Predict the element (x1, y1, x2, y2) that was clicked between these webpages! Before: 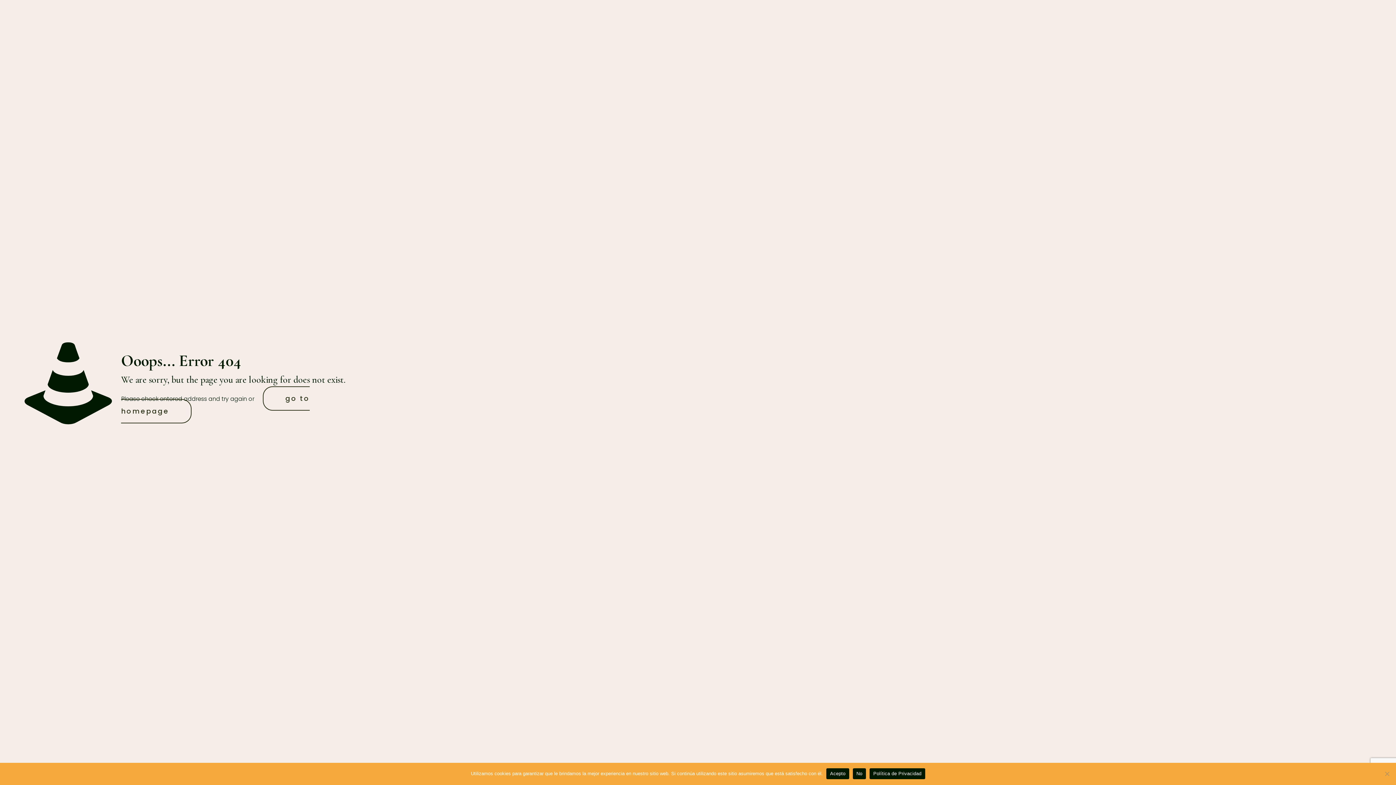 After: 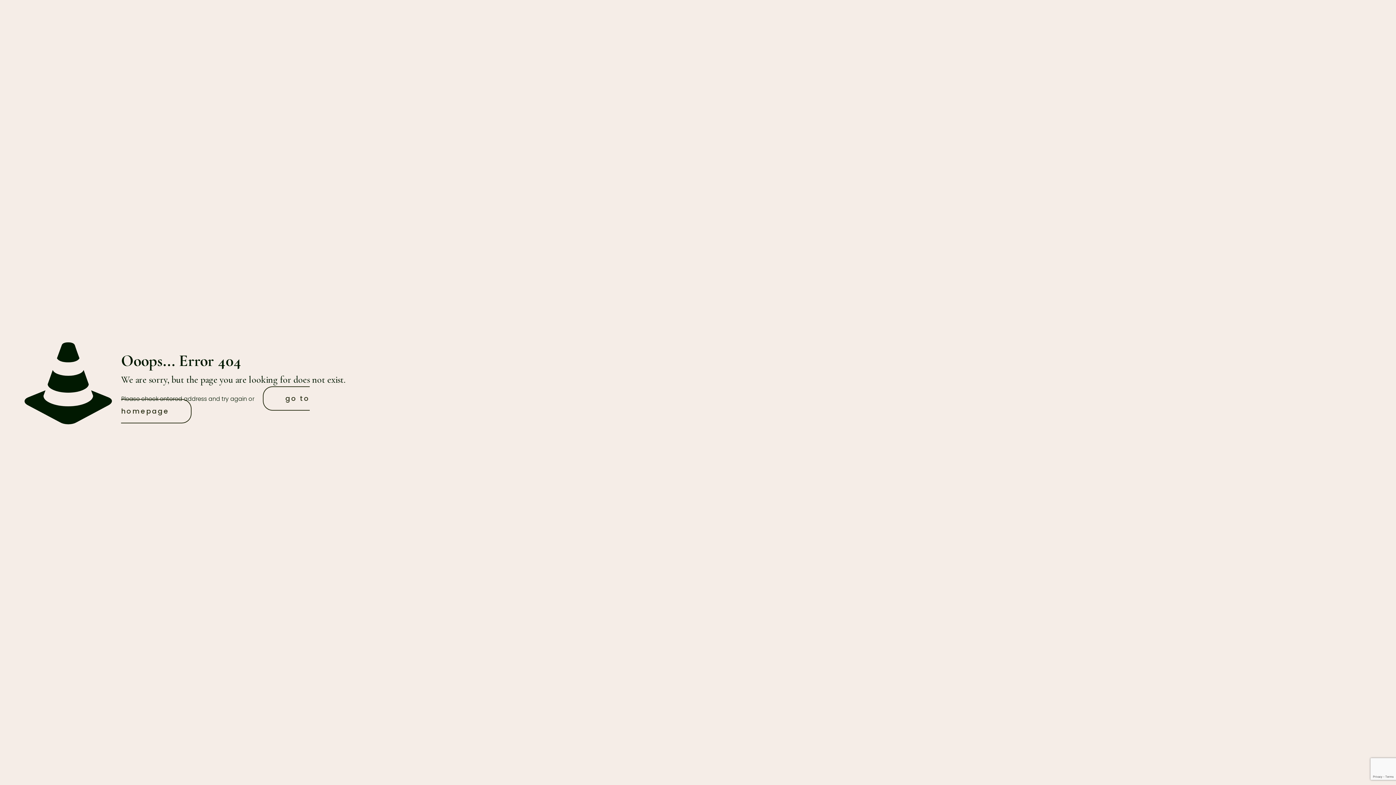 Action: bbox: (853, 768, 866, 779) label: No